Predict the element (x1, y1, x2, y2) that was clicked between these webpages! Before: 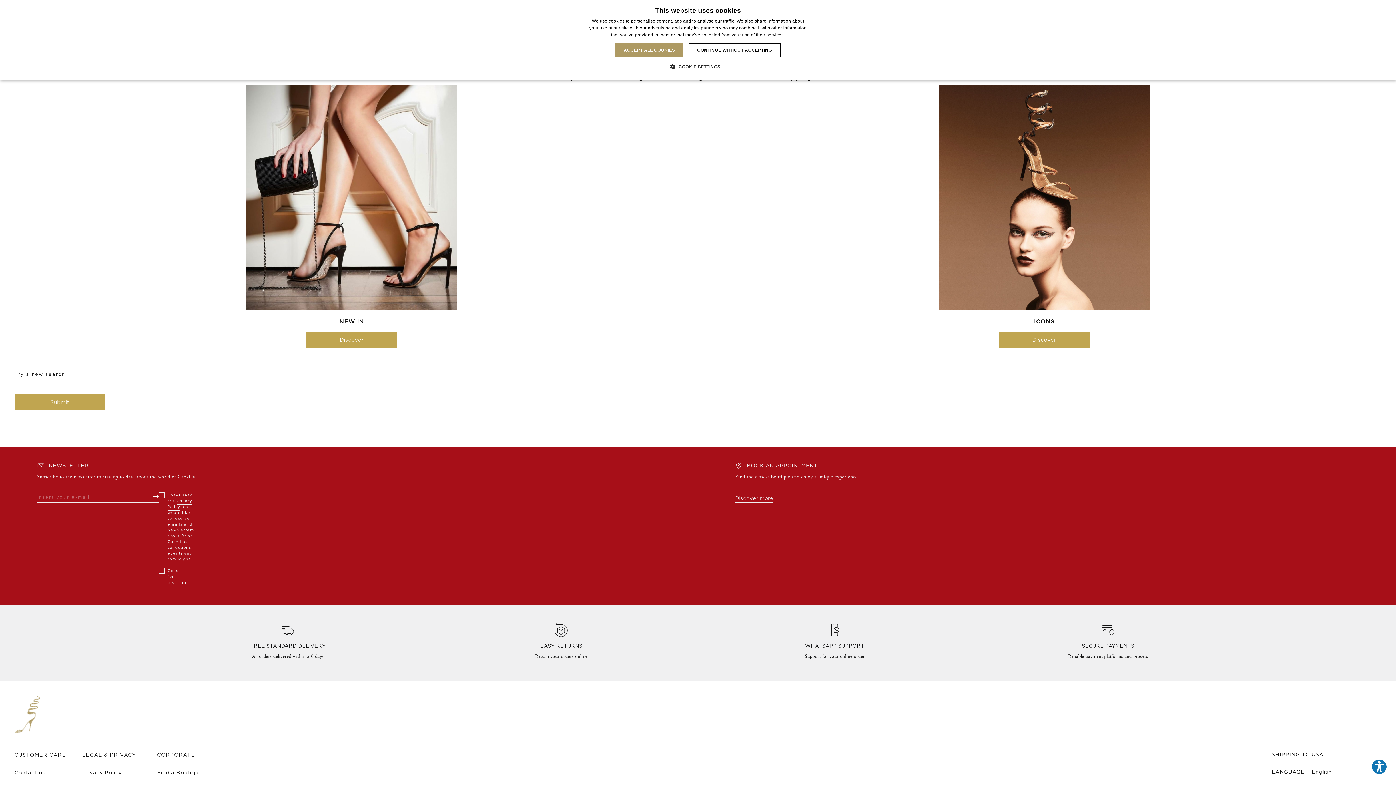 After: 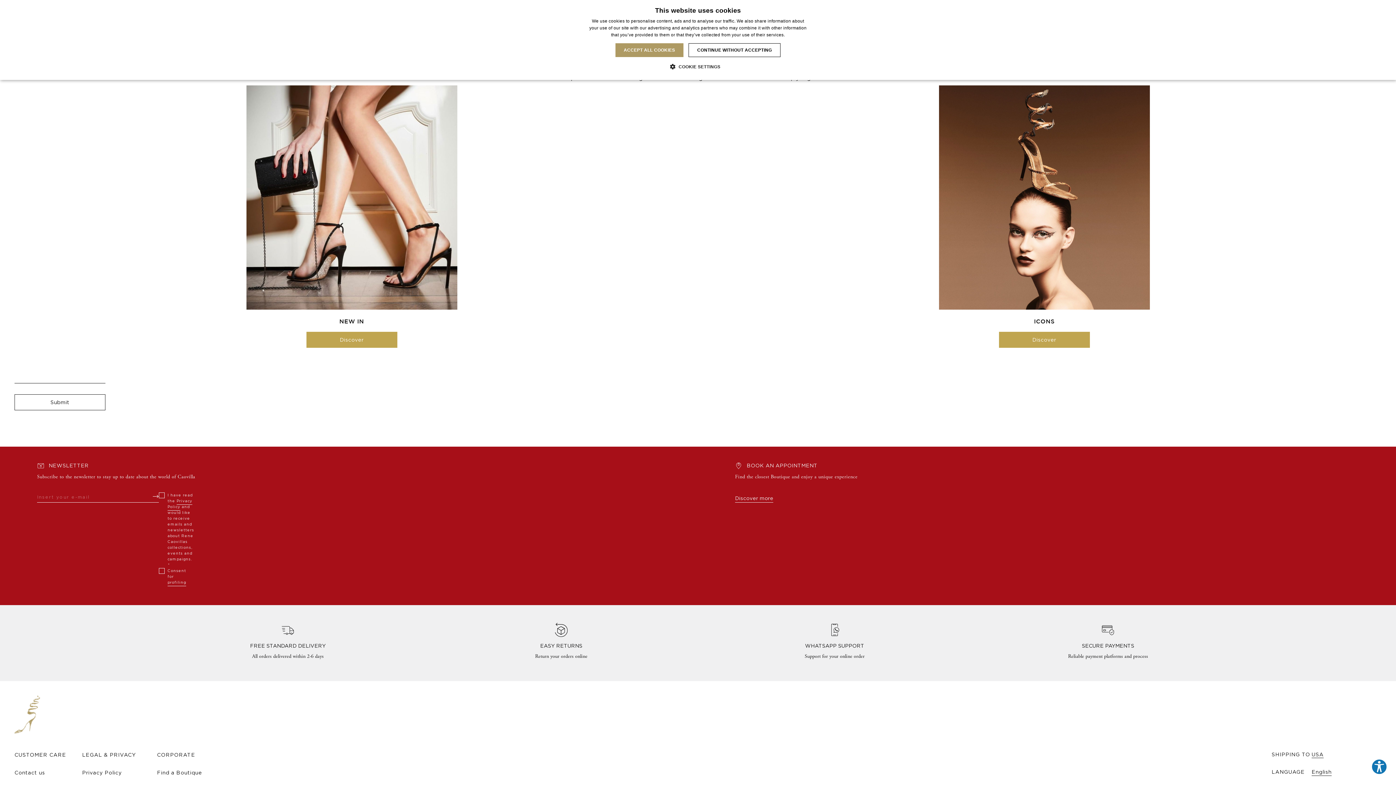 Action: label: Submit bbox: (14, 394, 105, 410)